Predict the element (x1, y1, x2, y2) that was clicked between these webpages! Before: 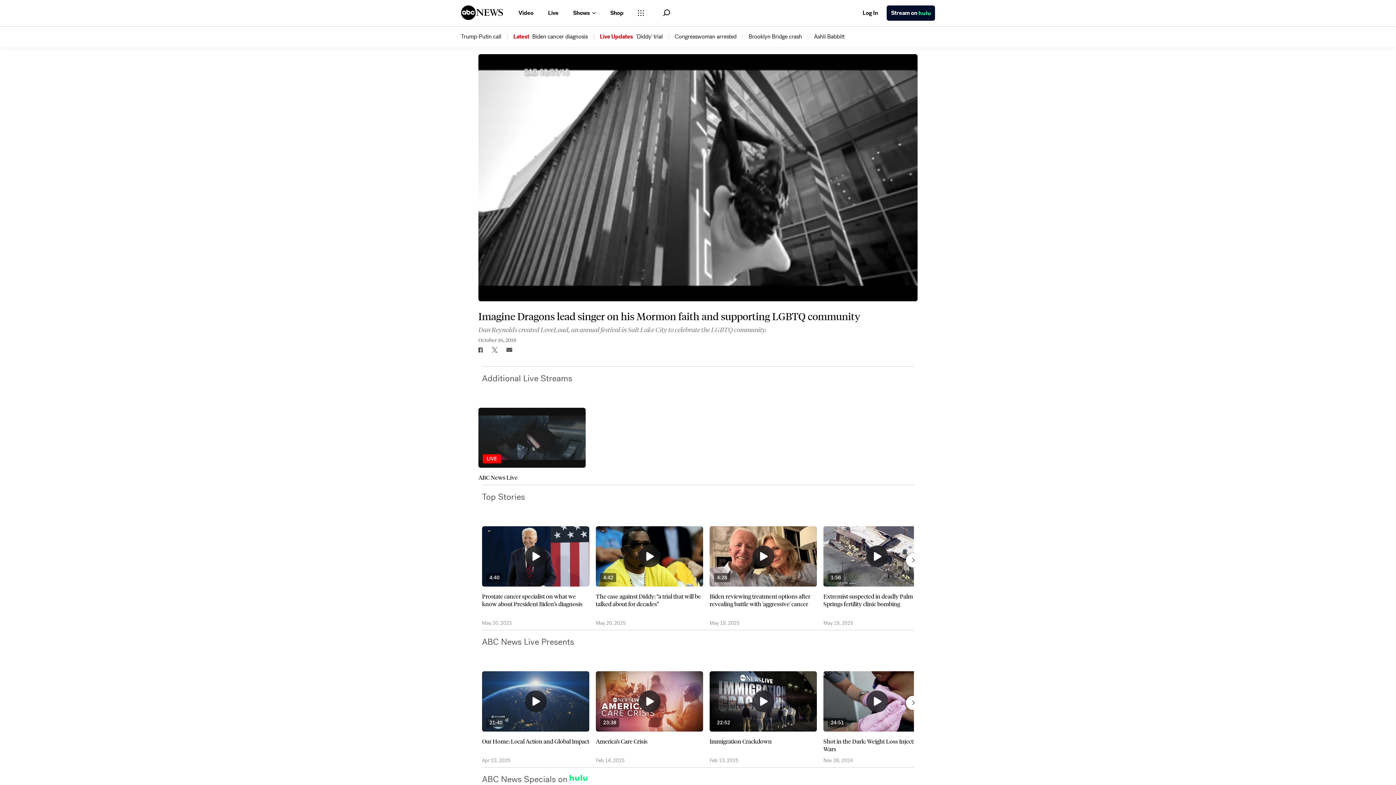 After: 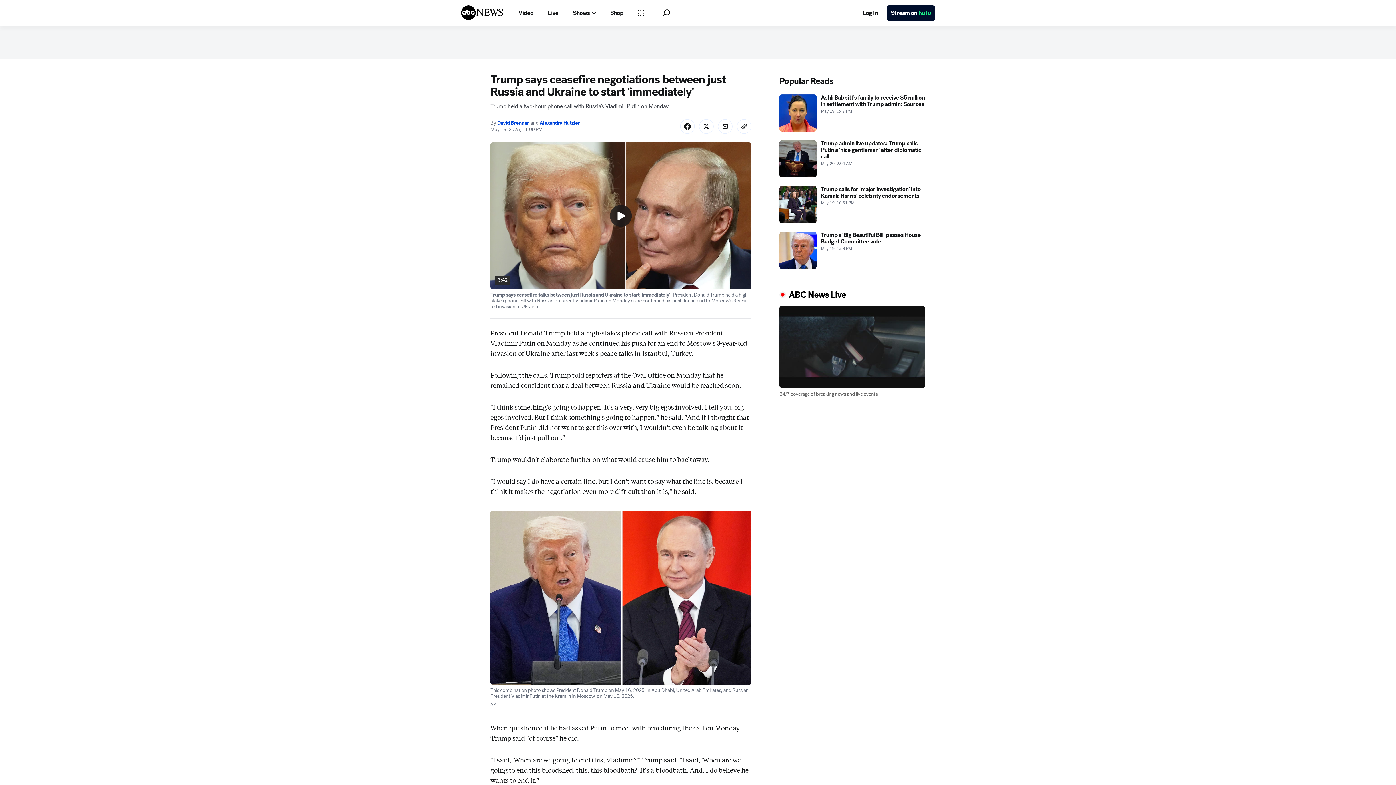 Action: bbox: (461, 33, 501, 40) label: 121940750